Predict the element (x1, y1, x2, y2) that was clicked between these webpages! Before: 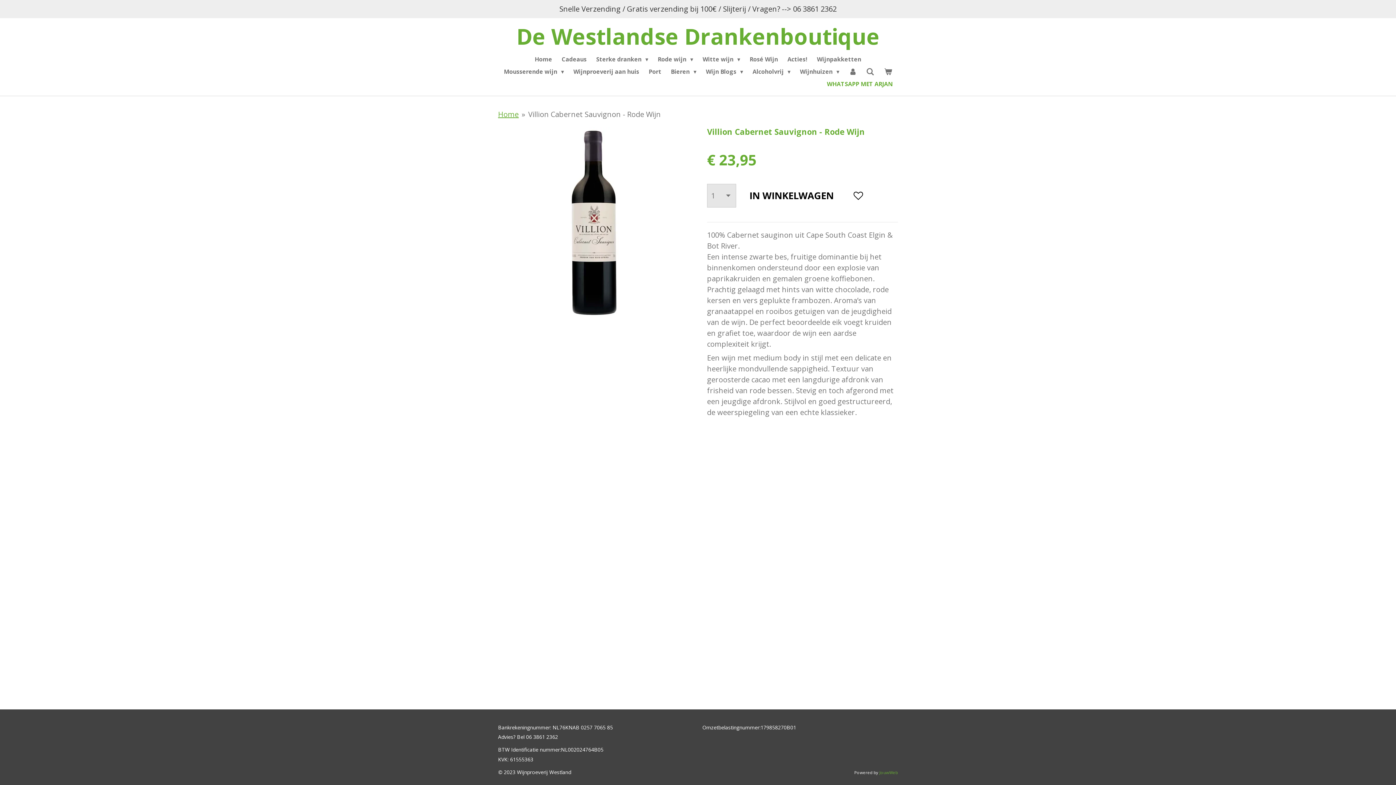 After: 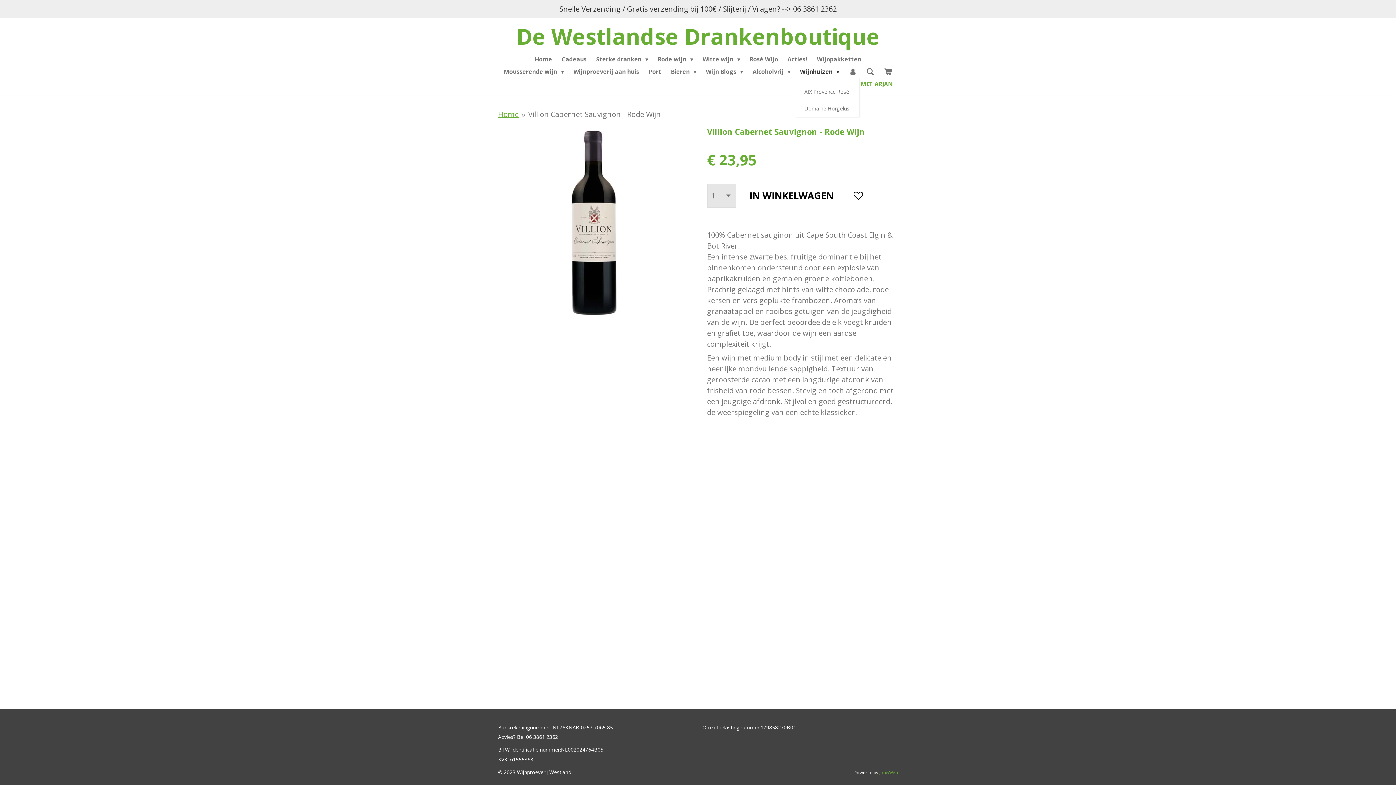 Action: bbox: (795, 65, 844, 77) label: Wijnhuizen 